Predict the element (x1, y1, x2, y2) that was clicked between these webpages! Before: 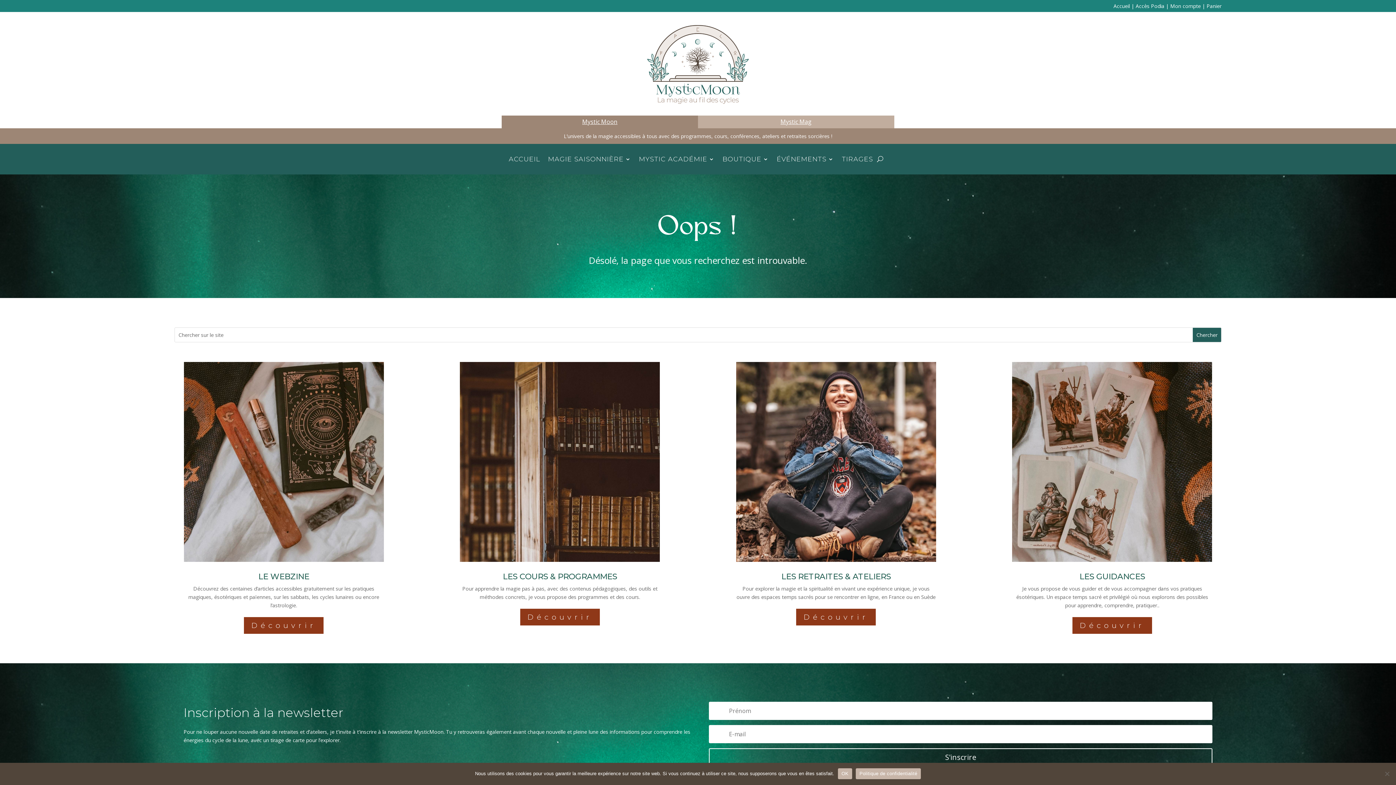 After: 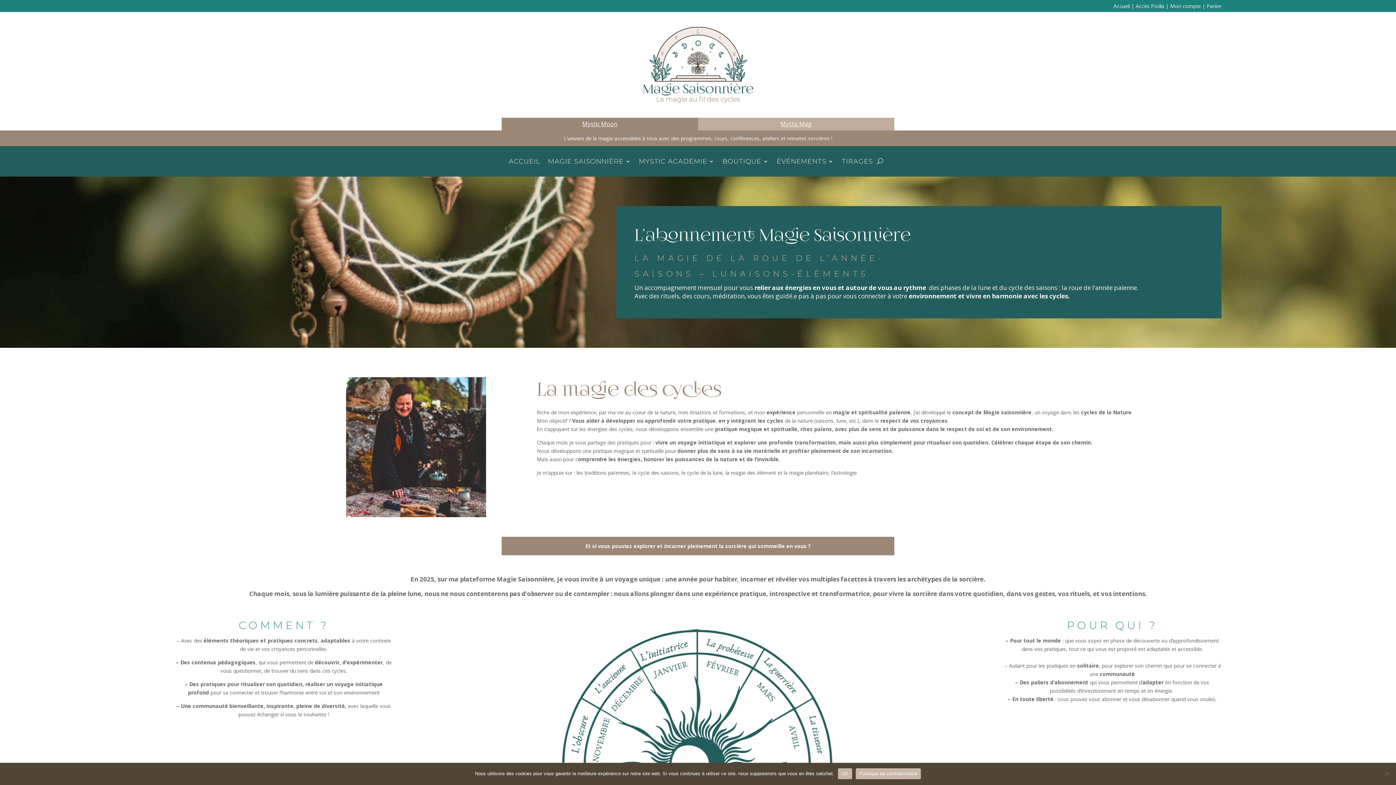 Action: bbox: (548, 156, 631, 164) label: MAGIE SAISONNIÈRE